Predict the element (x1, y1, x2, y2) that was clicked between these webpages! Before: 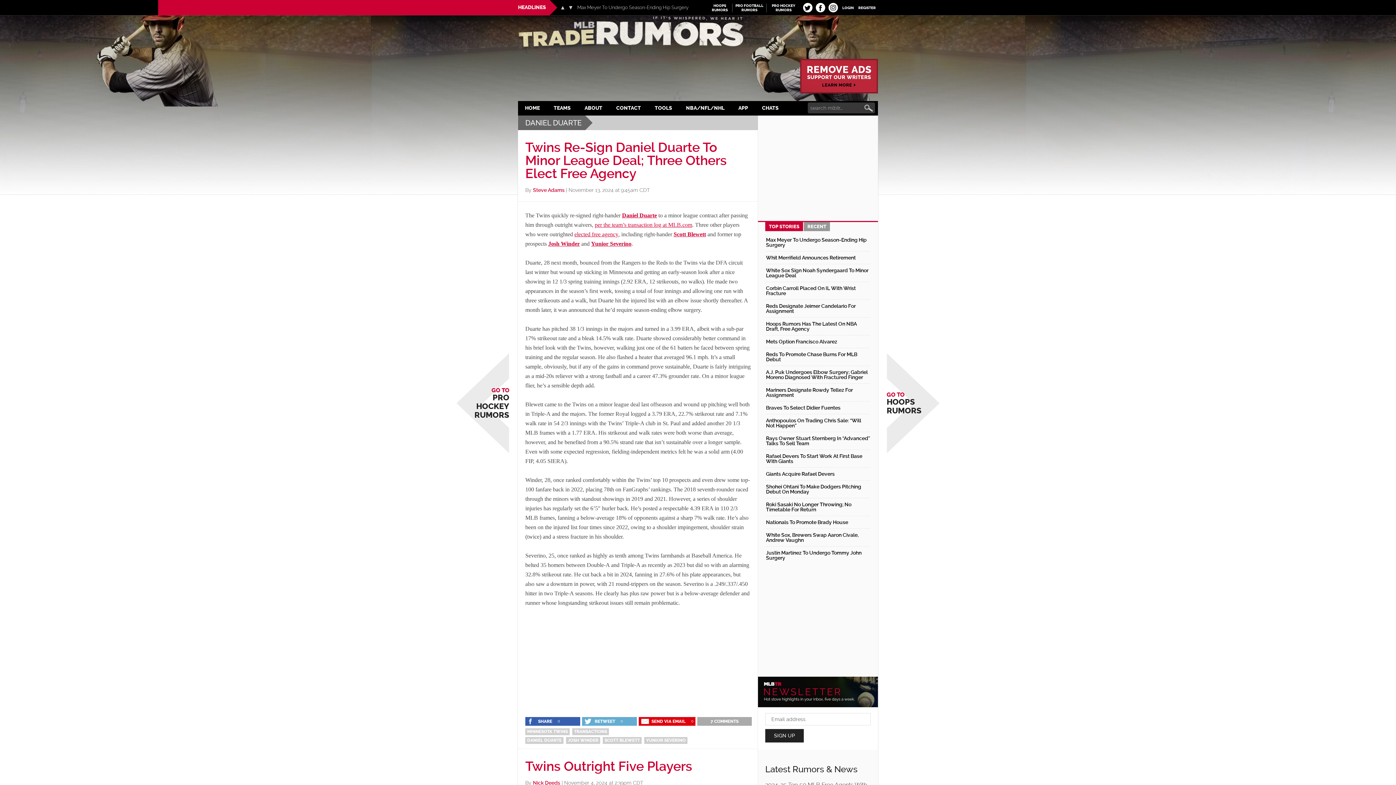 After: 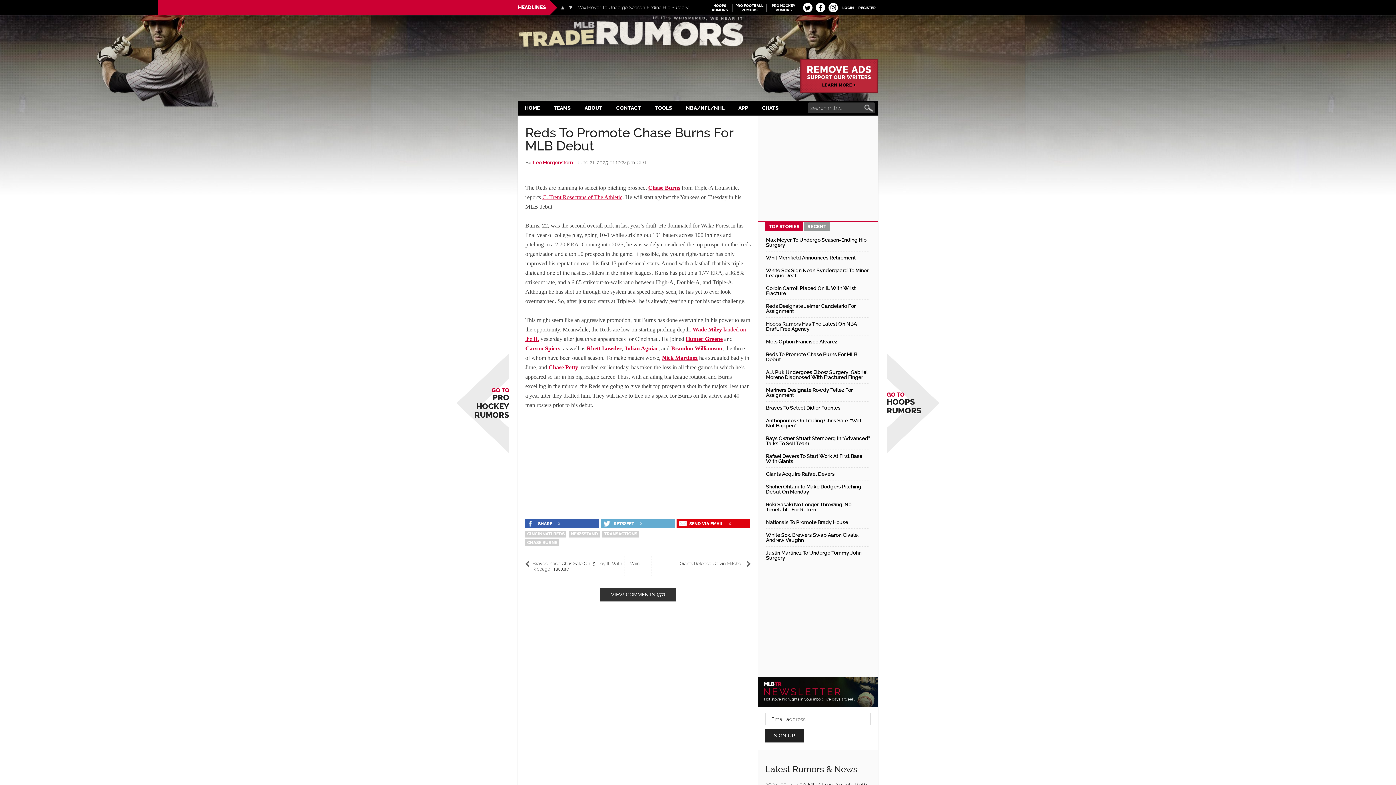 Action: bbox: (766, 351, 857, 362) label: Reds To Promote Chase Burns For MLB Debut